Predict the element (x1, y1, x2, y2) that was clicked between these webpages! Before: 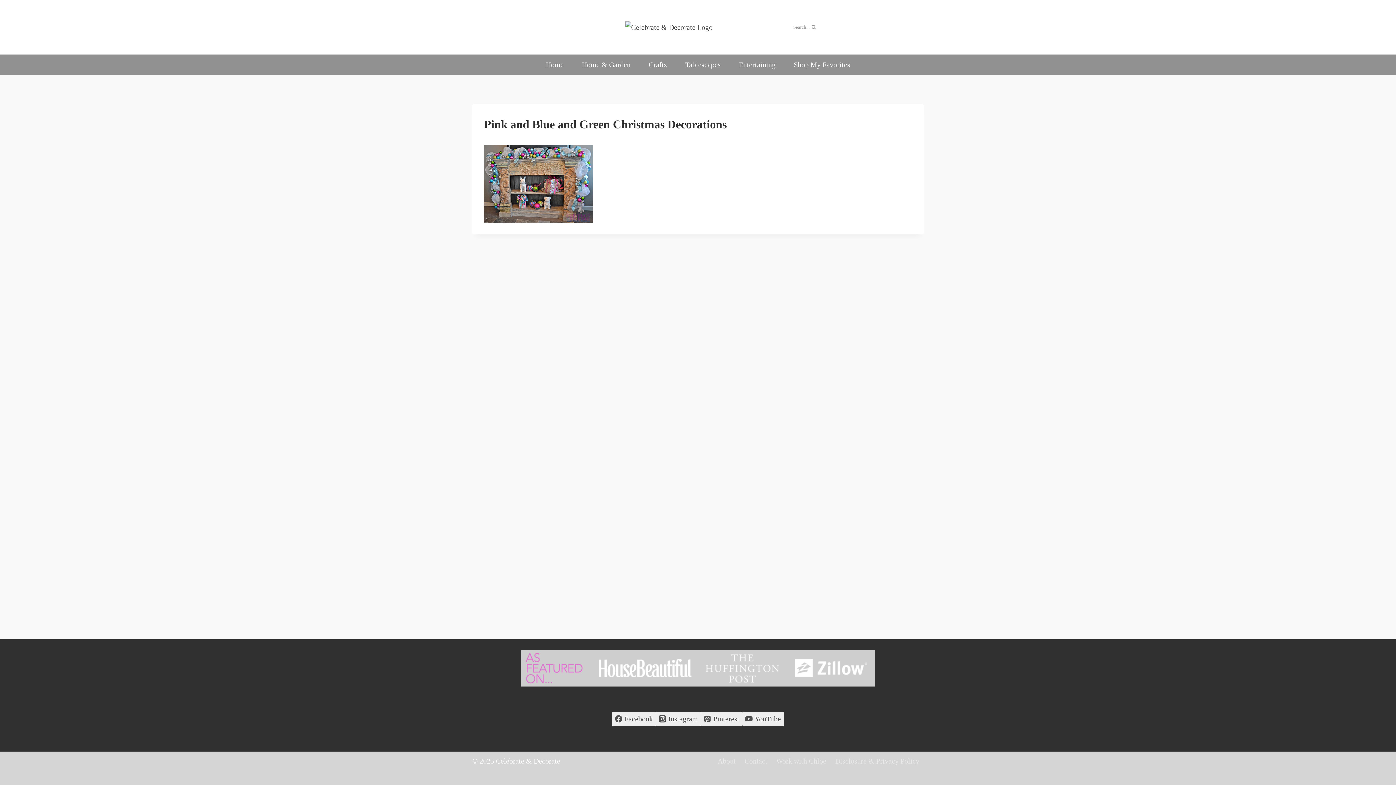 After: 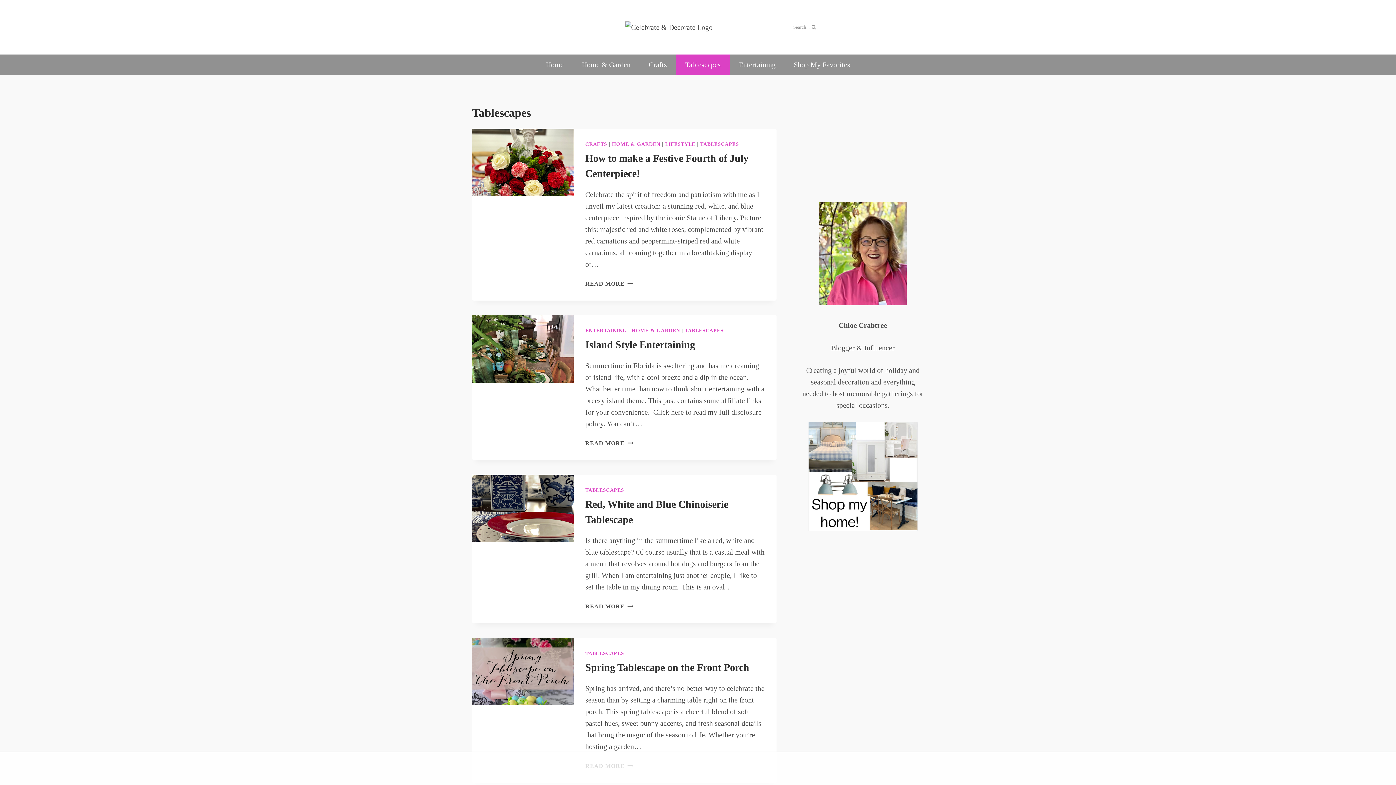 Action: bbox: (676, 54, 730, 74) label: Tablescapes